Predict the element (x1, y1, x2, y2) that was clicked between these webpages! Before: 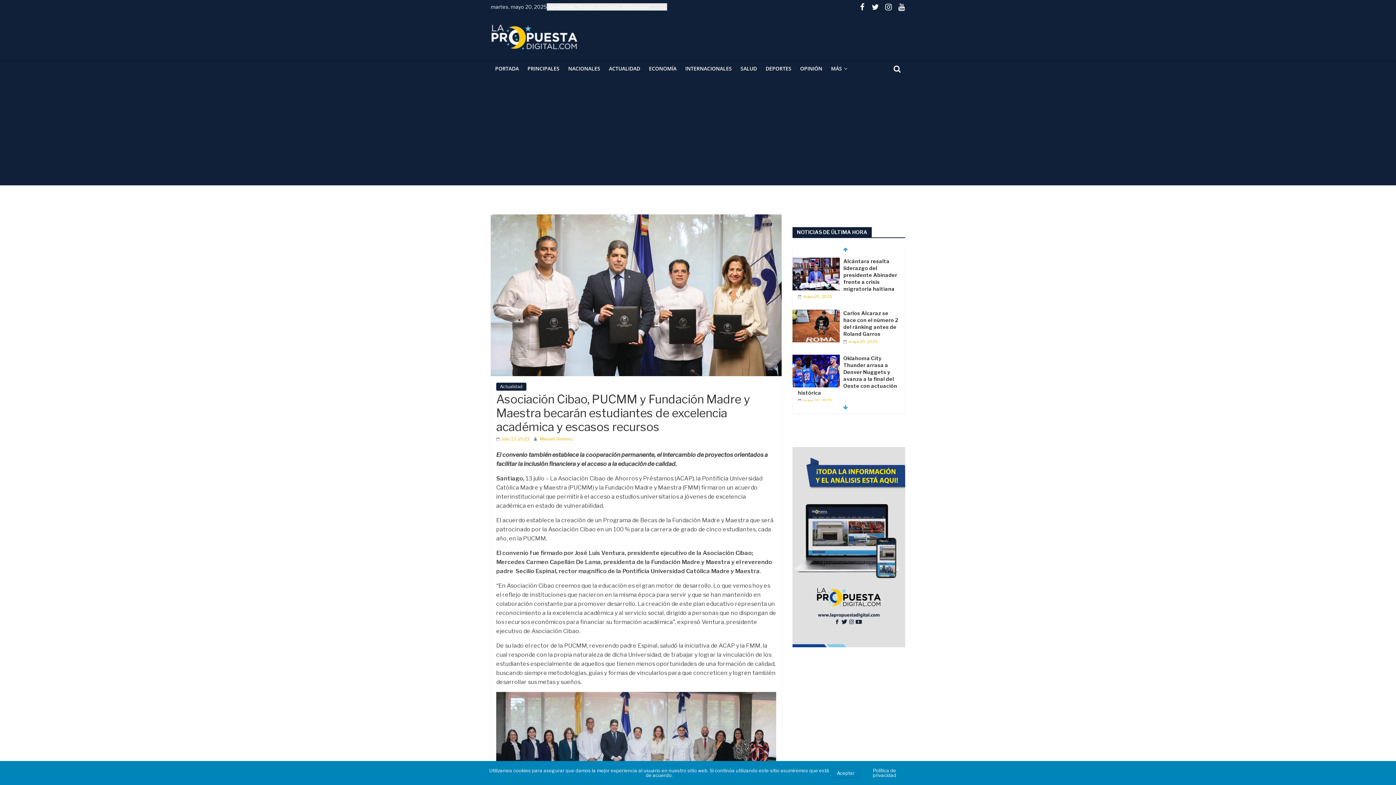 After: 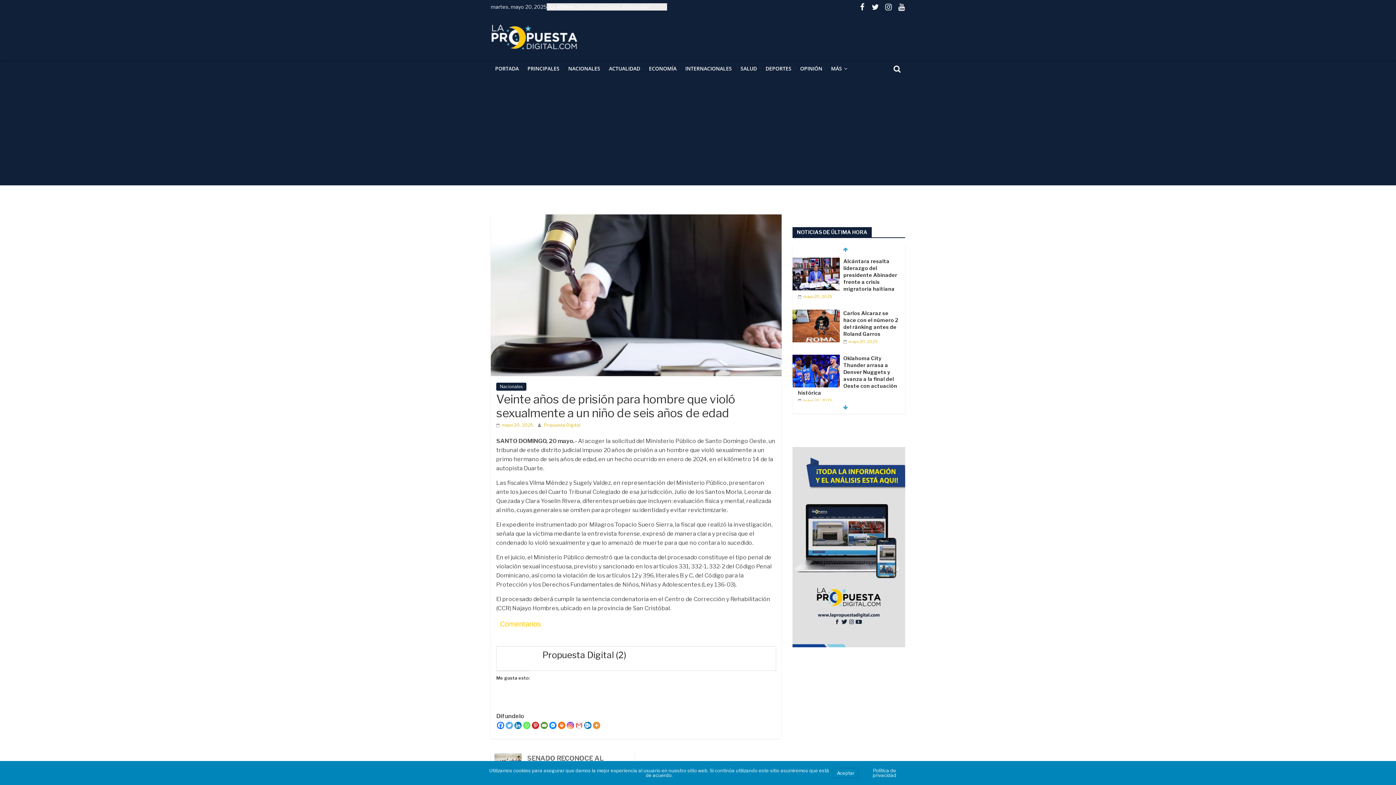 Action: label: Veinte años de prisión para hombre que violó sexualmente a un niño de seis años de edad bbox: (798, 255, 896, 296)